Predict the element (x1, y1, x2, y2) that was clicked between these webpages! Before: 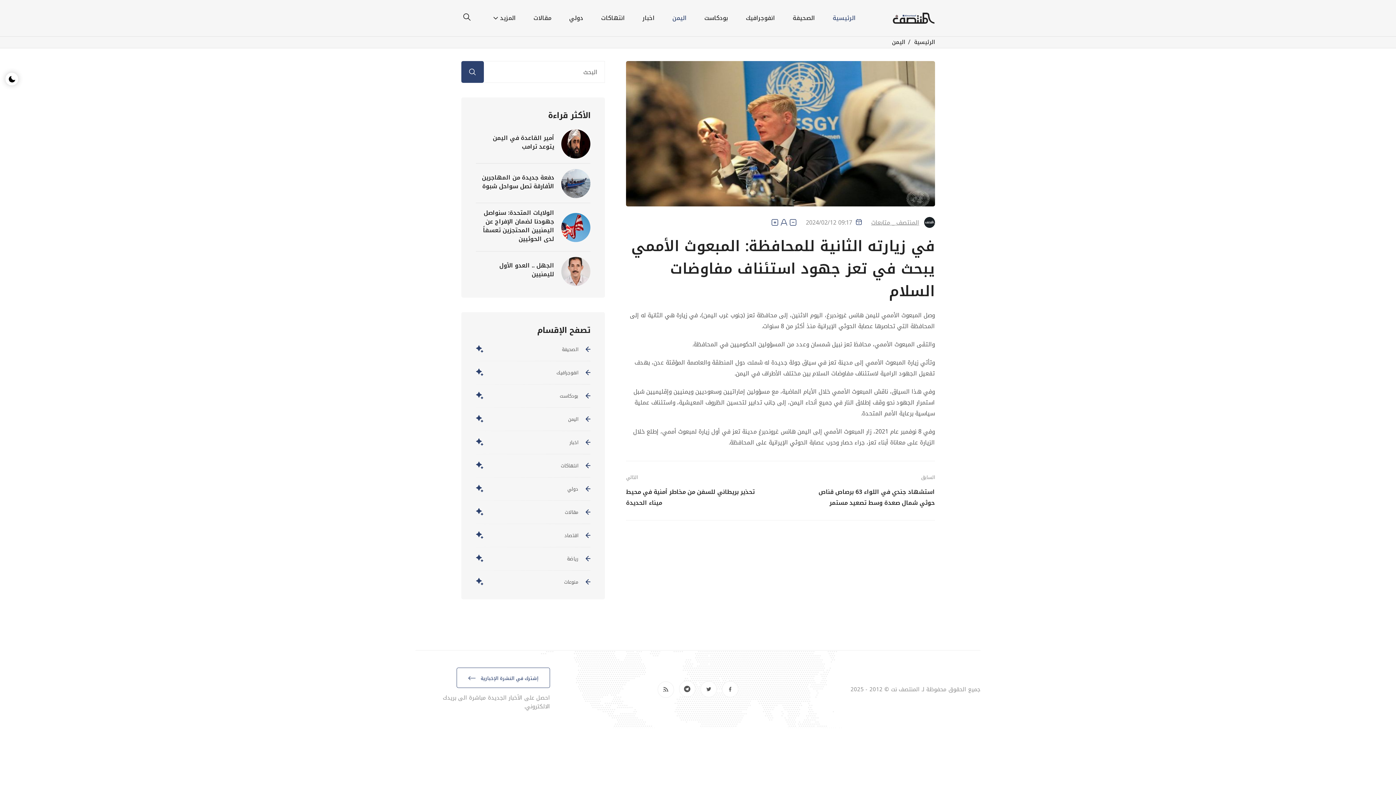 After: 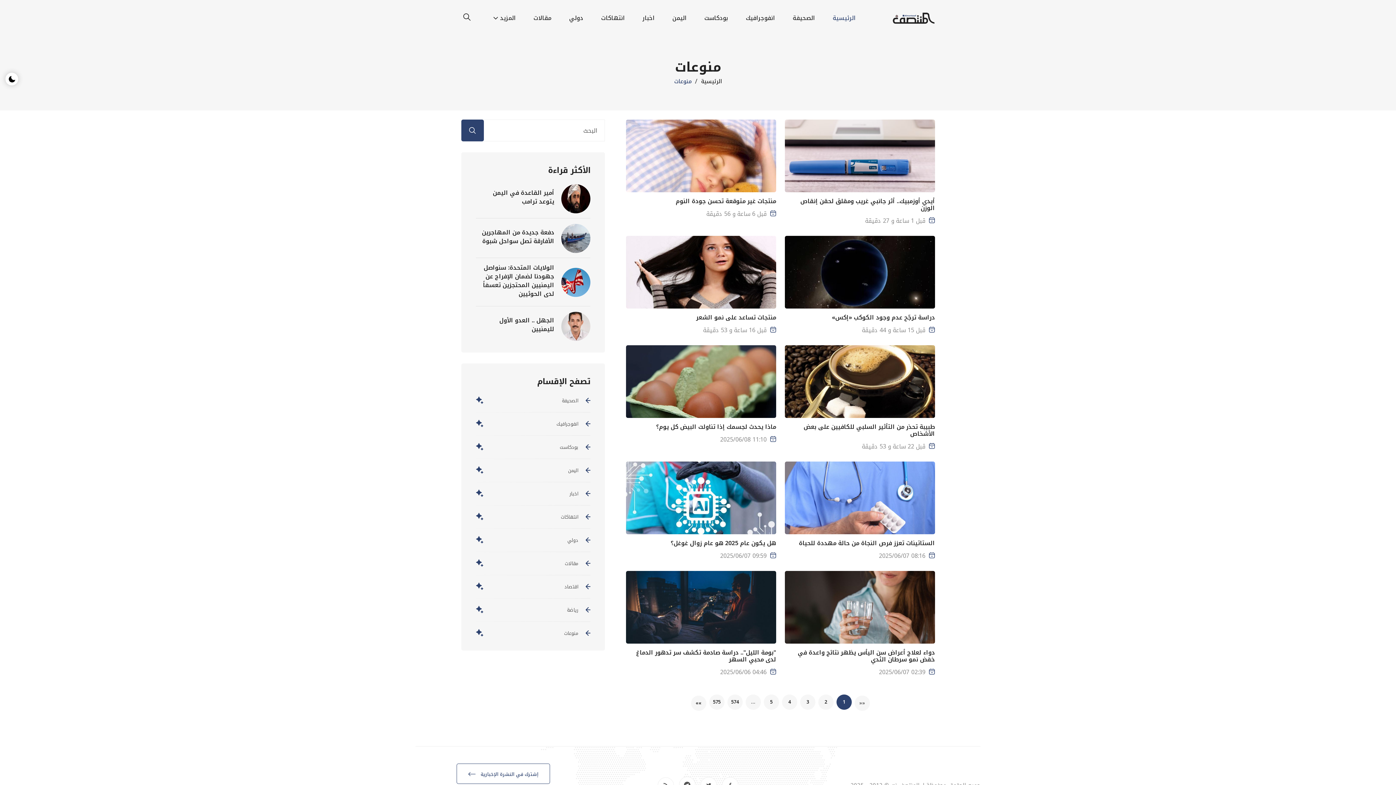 Action: bbox: (475, 577, 590, 588) label: منوعات